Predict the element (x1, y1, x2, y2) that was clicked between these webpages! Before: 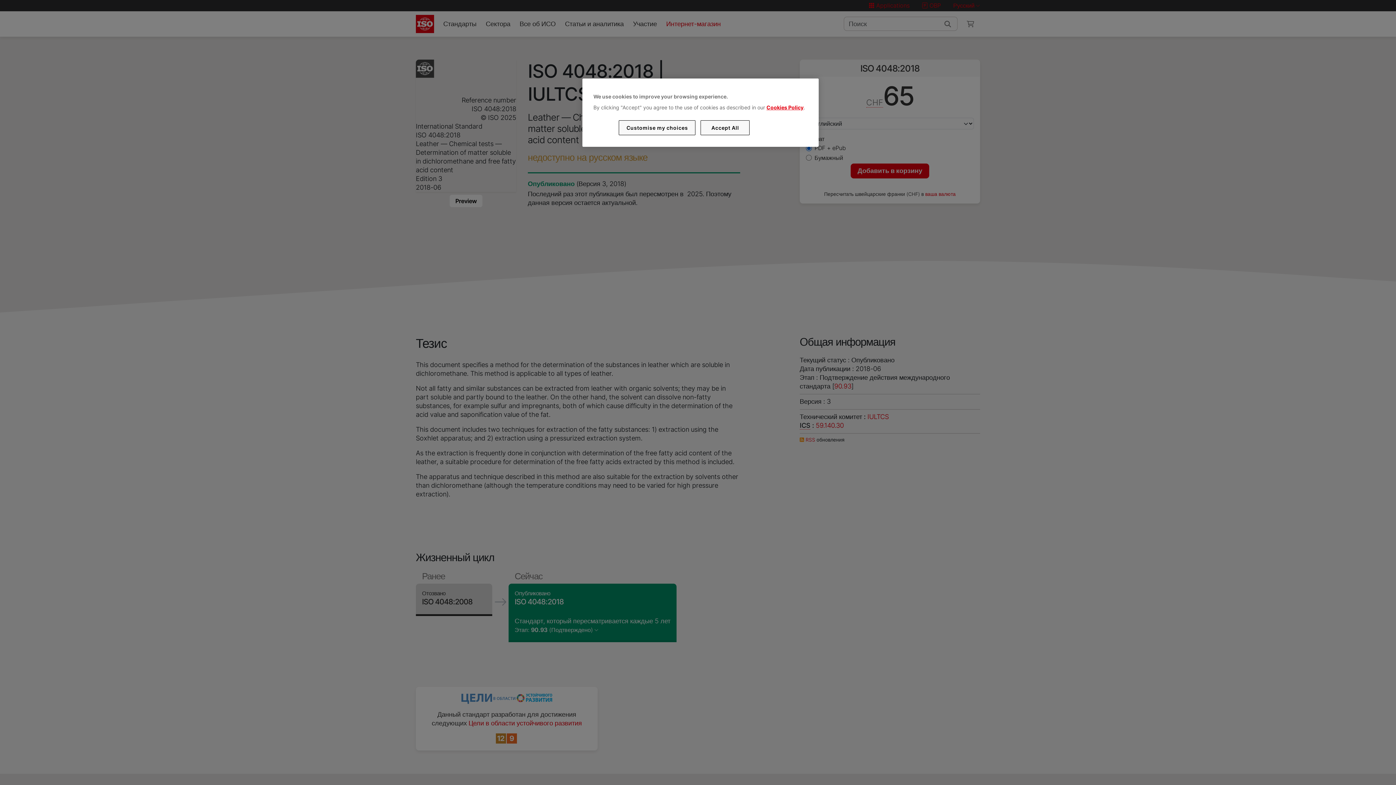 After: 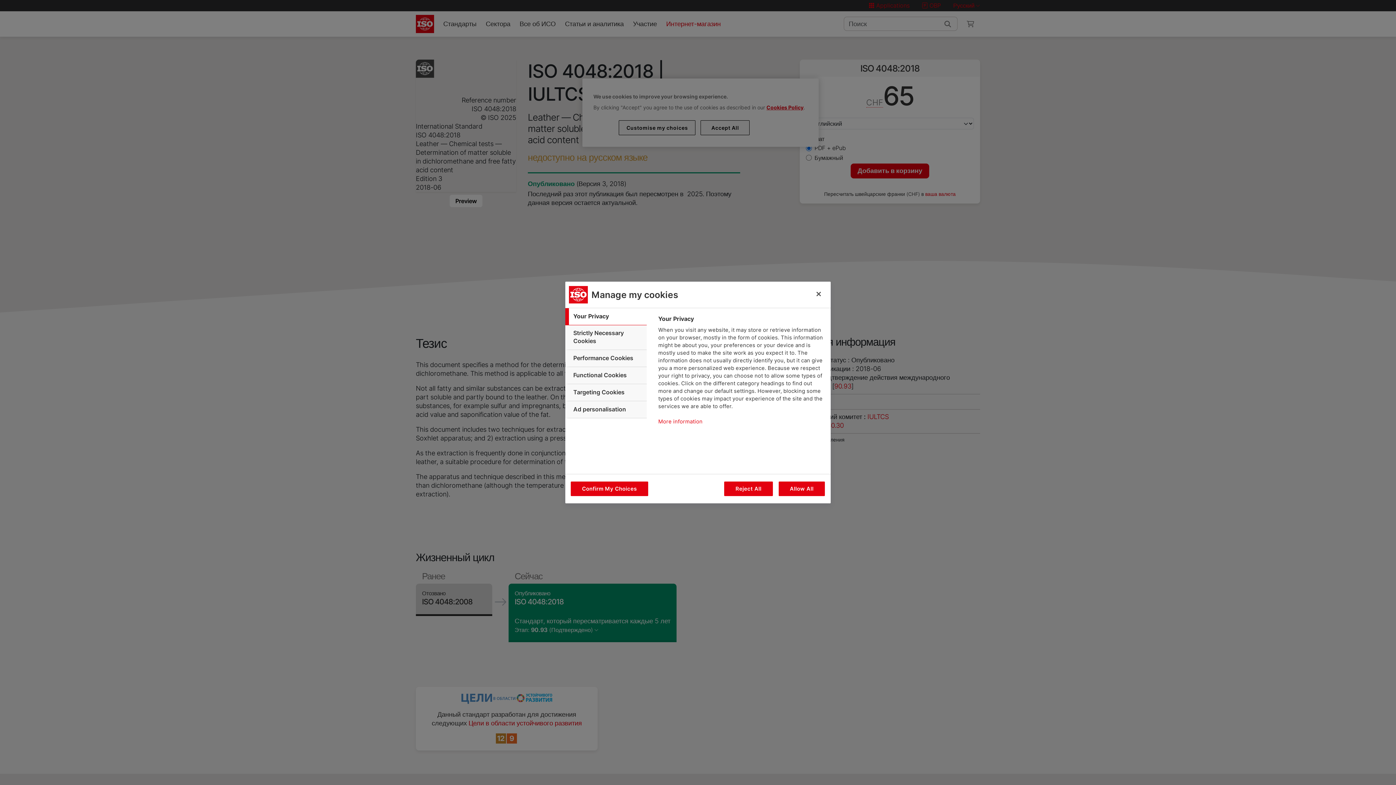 Action: label: Customise my choices bbox: (619, 120, 695, 135)